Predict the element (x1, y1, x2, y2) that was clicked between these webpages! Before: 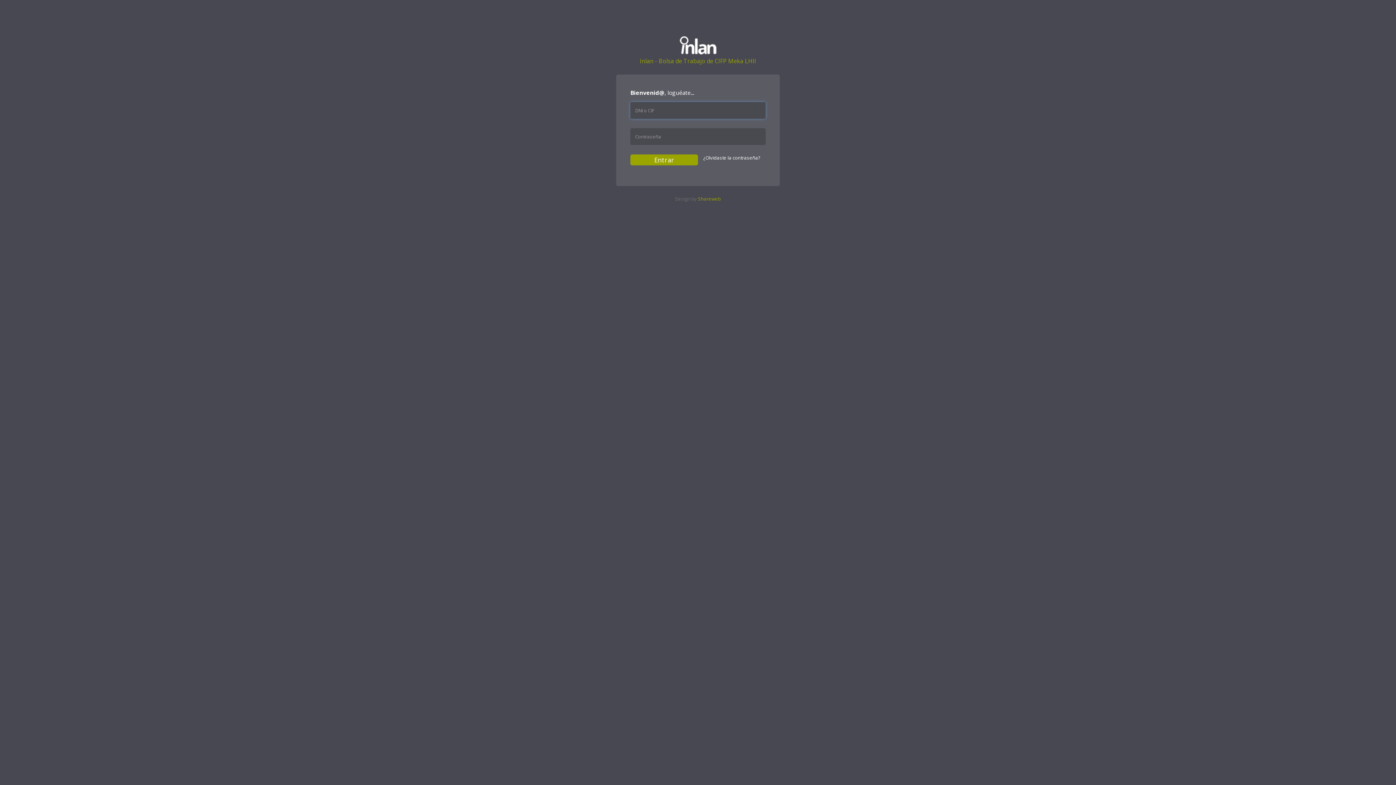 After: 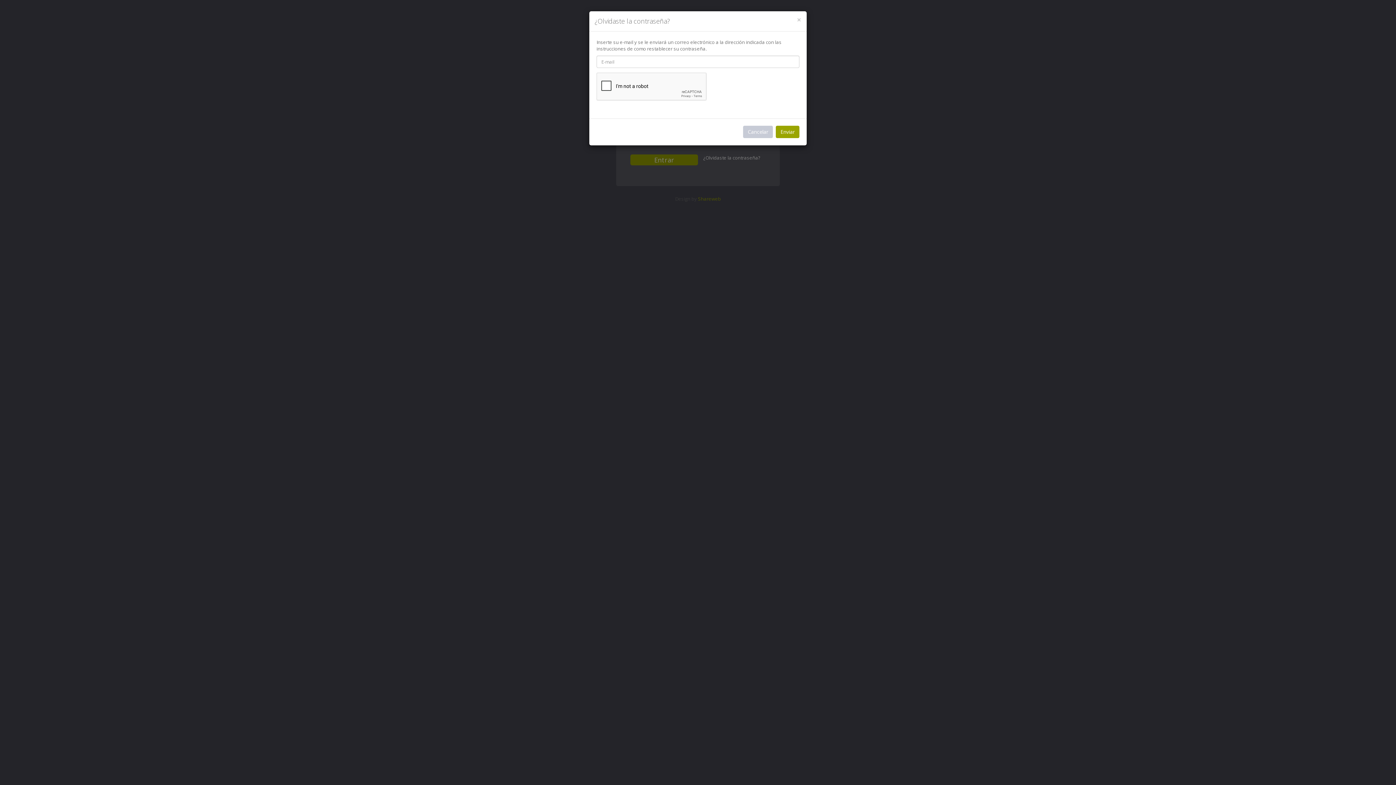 Action: bbox: (703, 154, 760, 161) label: ¿Olvidaste la contraseña?